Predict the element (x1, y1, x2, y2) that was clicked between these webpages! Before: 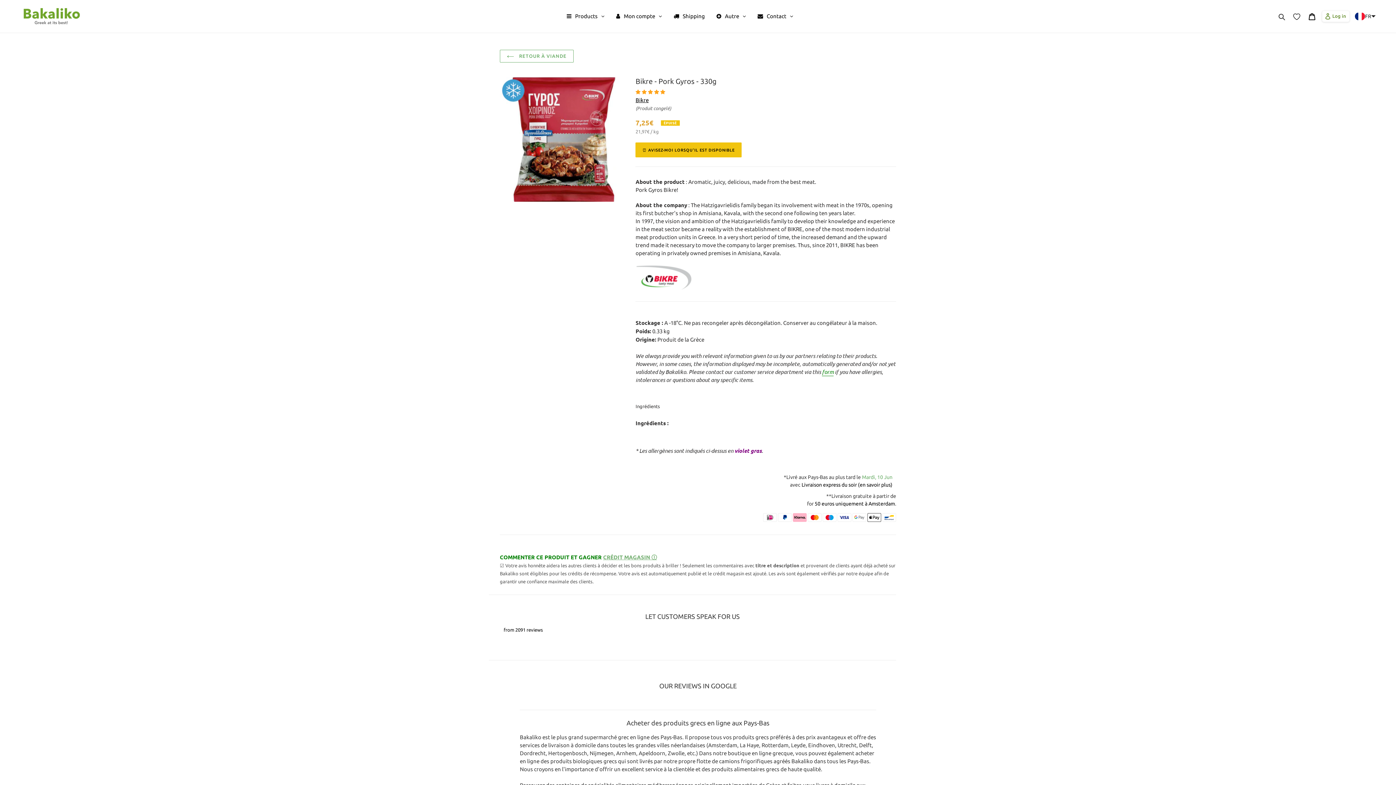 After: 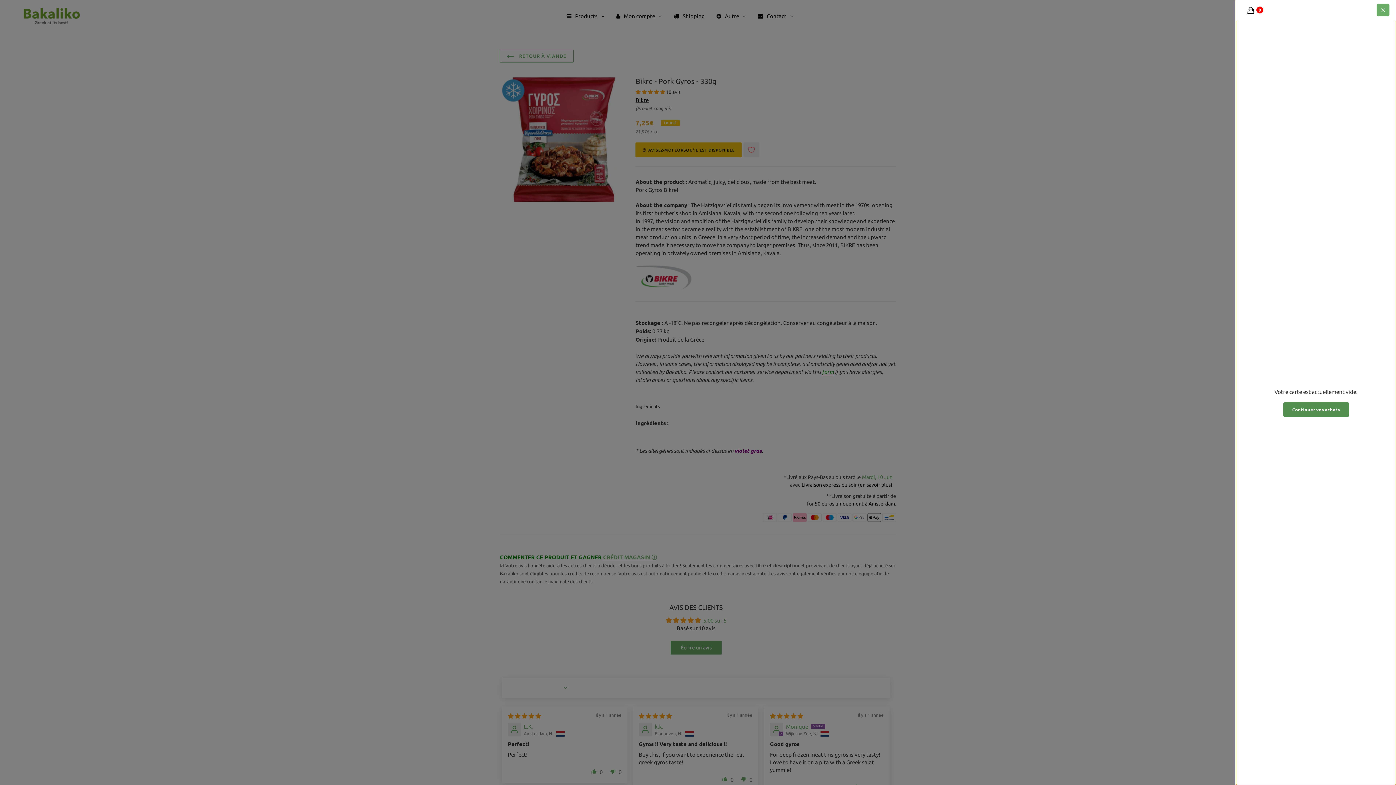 Action: label: Panier bbox: (1305, 8, 1321, 24)